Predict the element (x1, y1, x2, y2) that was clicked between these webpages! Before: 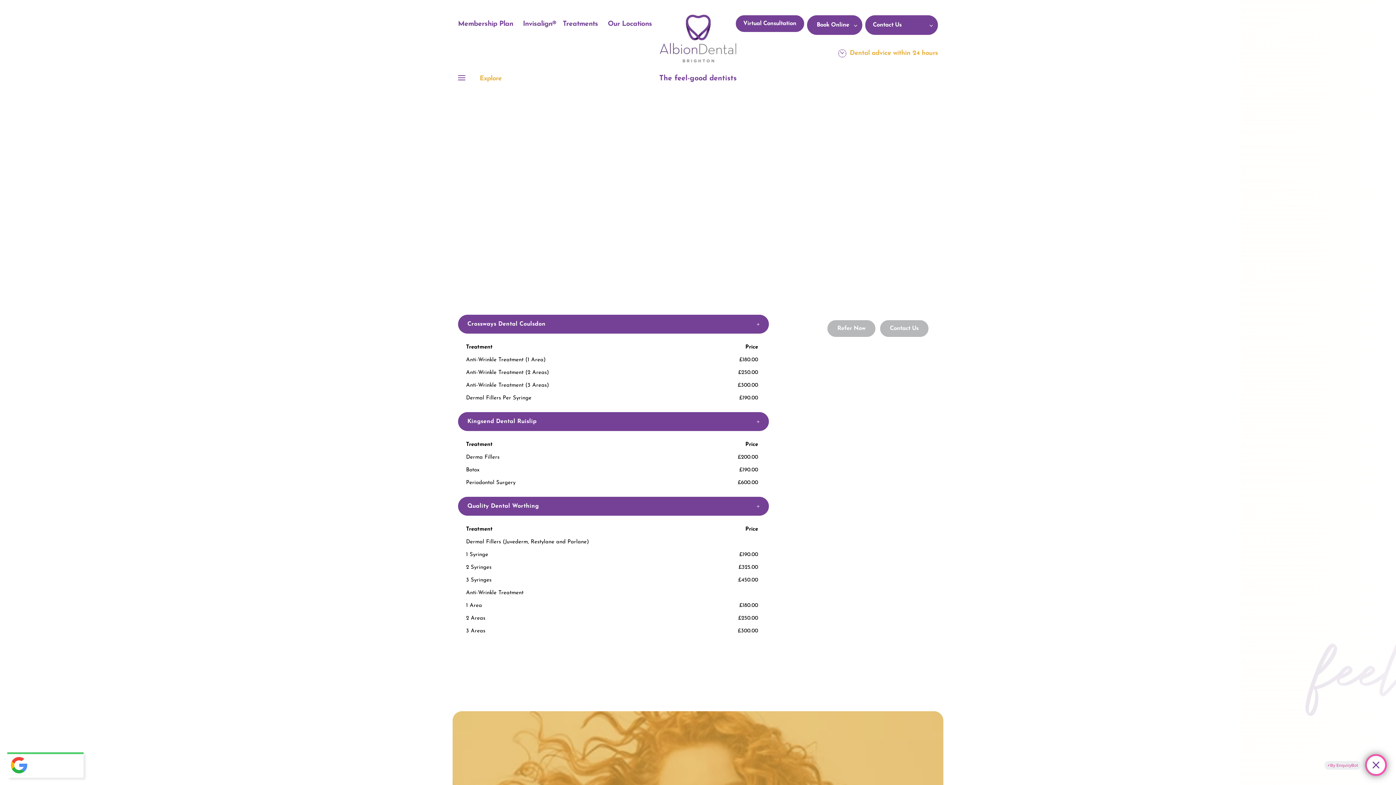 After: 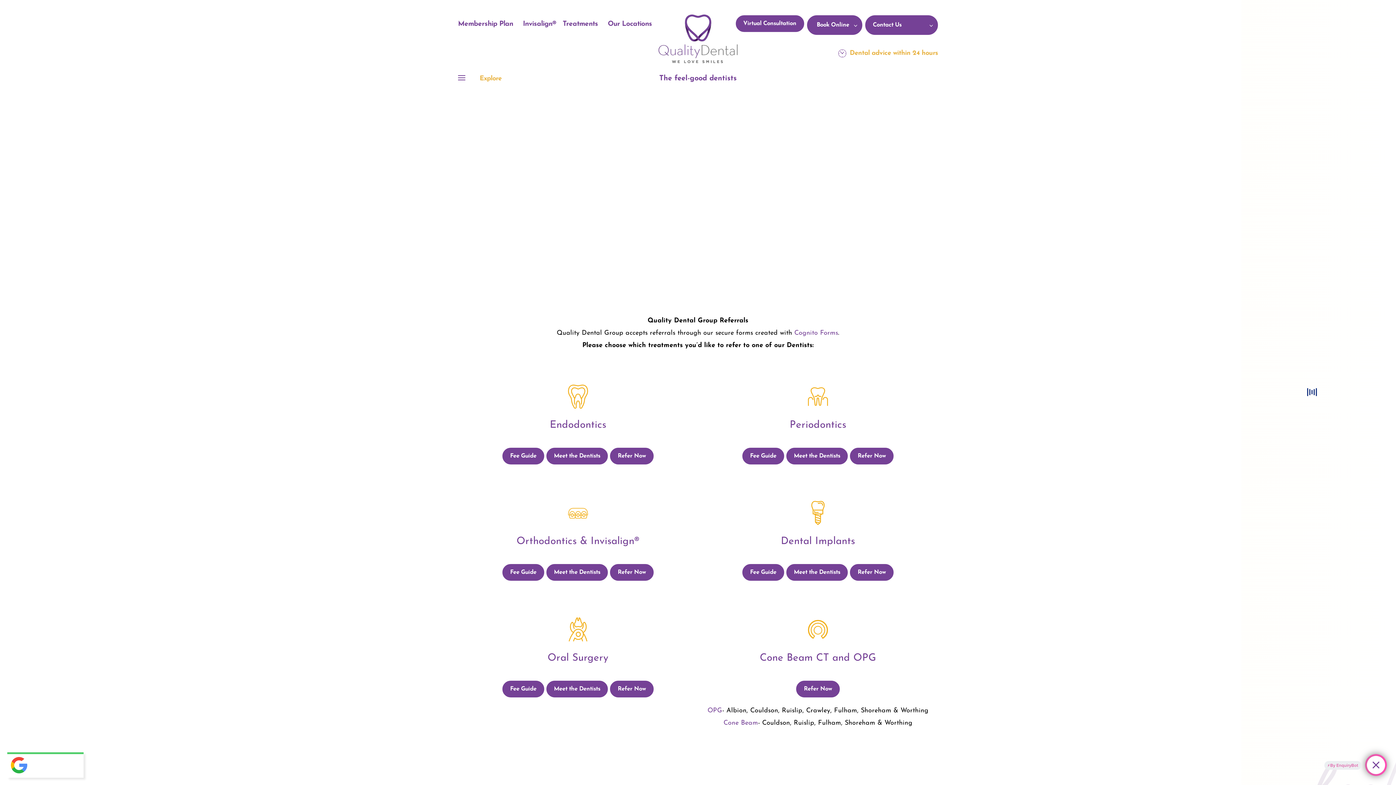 Action: bbox: (673, 202, 696, 207) label: Referrals